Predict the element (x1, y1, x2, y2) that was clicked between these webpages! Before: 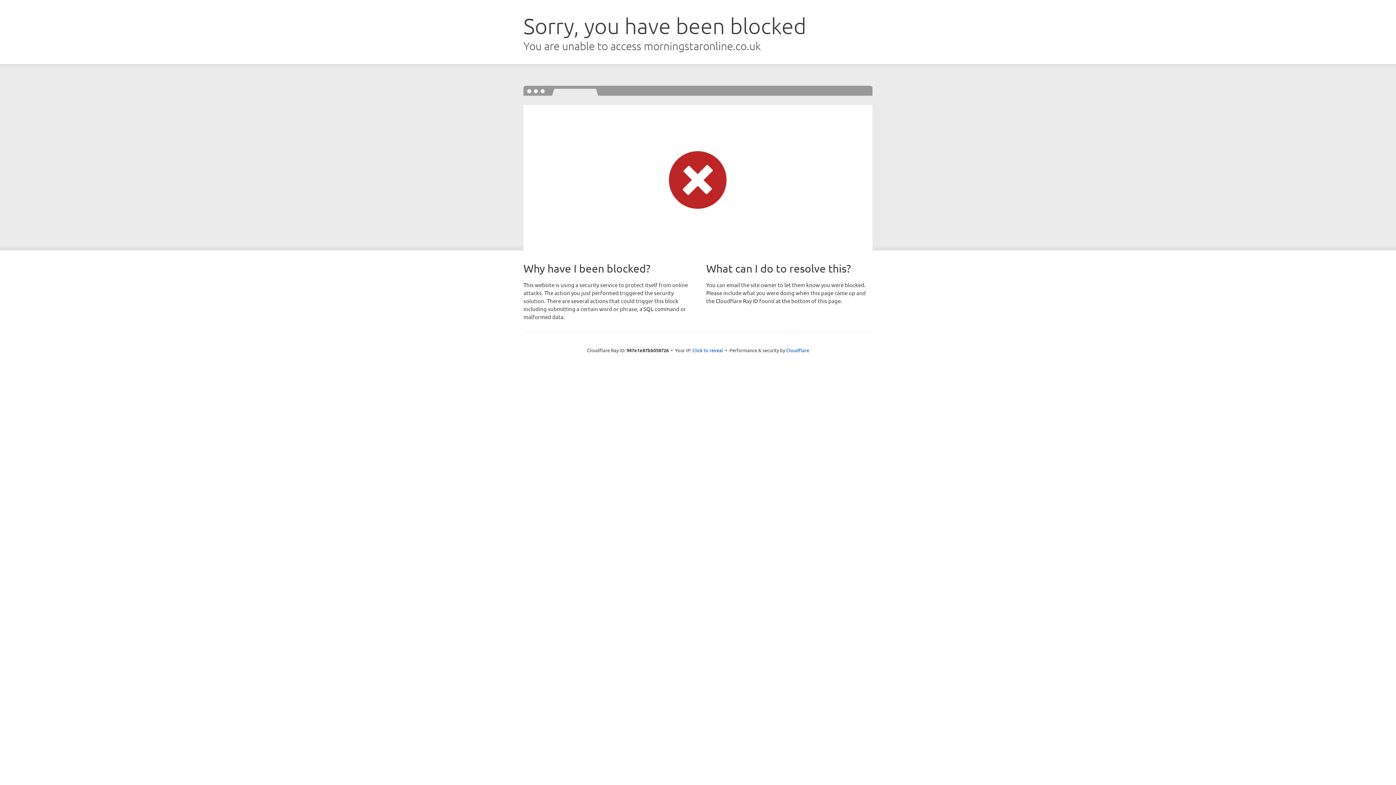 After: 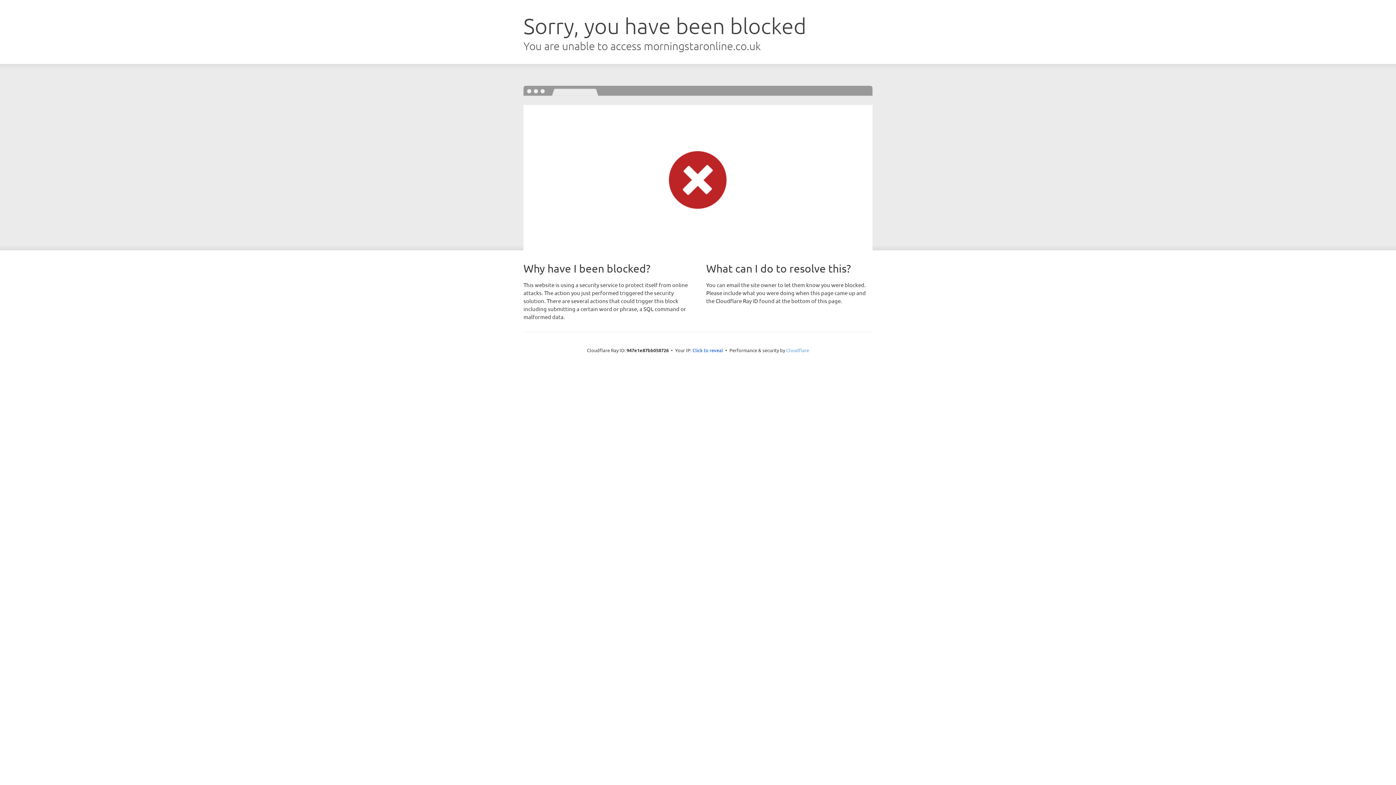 Action: label: Cloudflare bbox: (786, 347, 809, 353)